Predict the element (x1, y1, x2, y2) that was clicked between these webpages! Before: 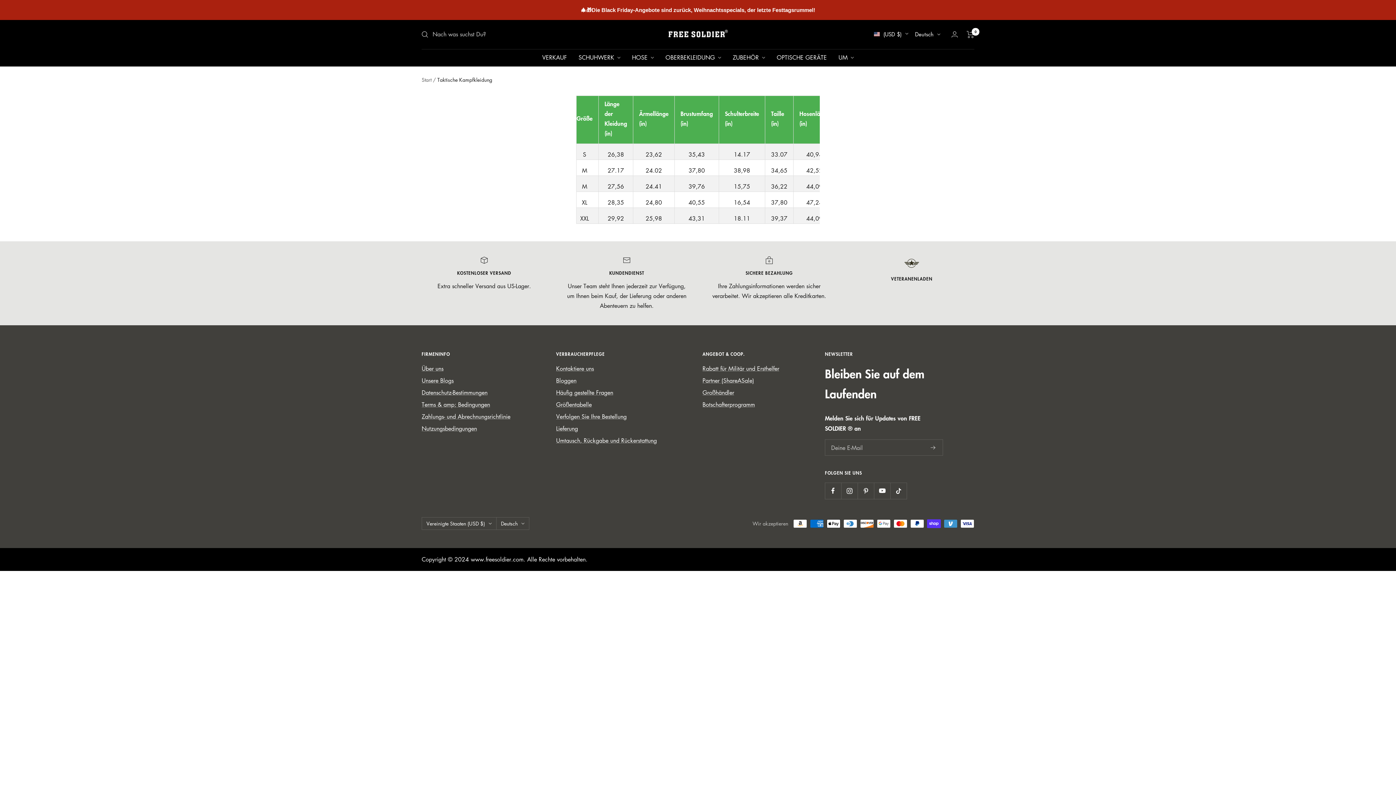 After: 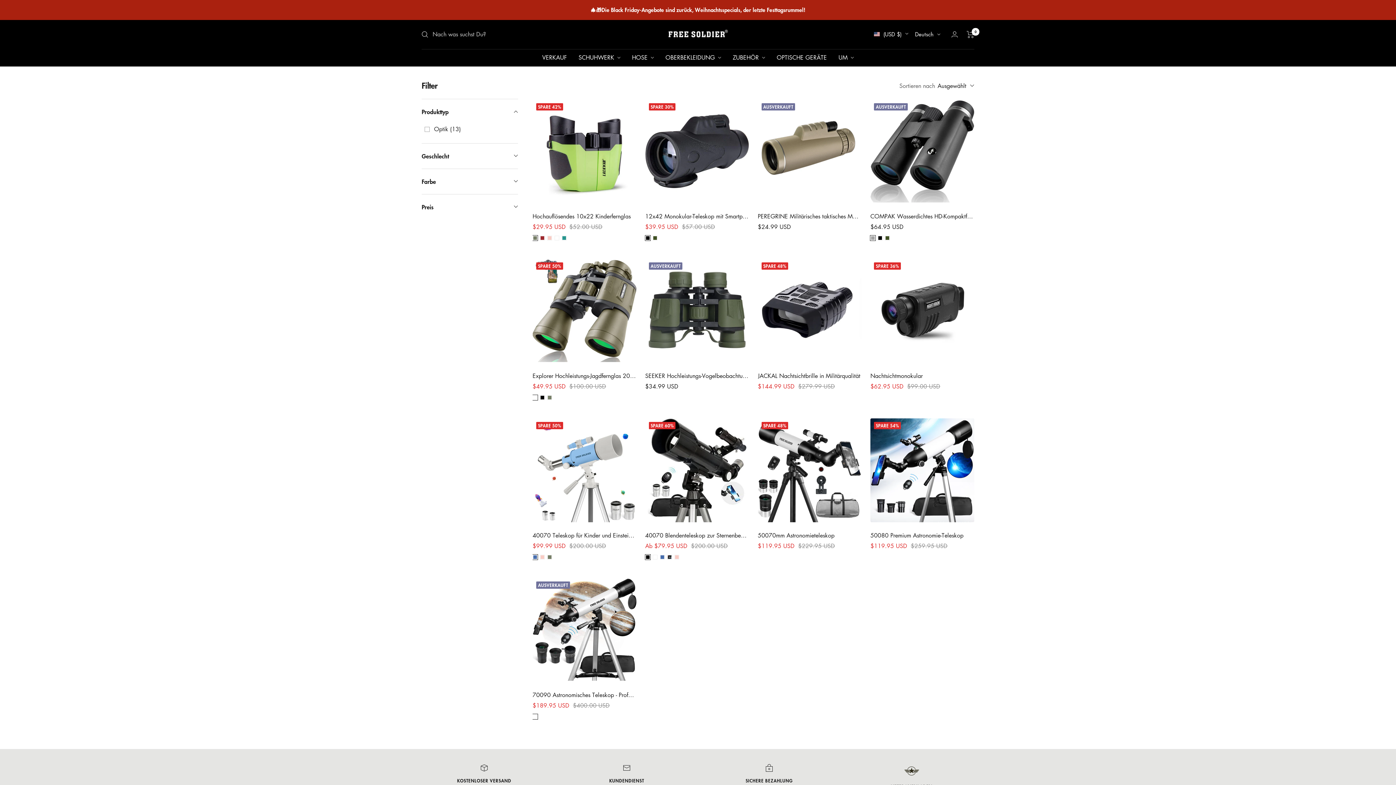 Action: label: OPTISCHE GERÄTE bbox: (776, 52, 827, 62)